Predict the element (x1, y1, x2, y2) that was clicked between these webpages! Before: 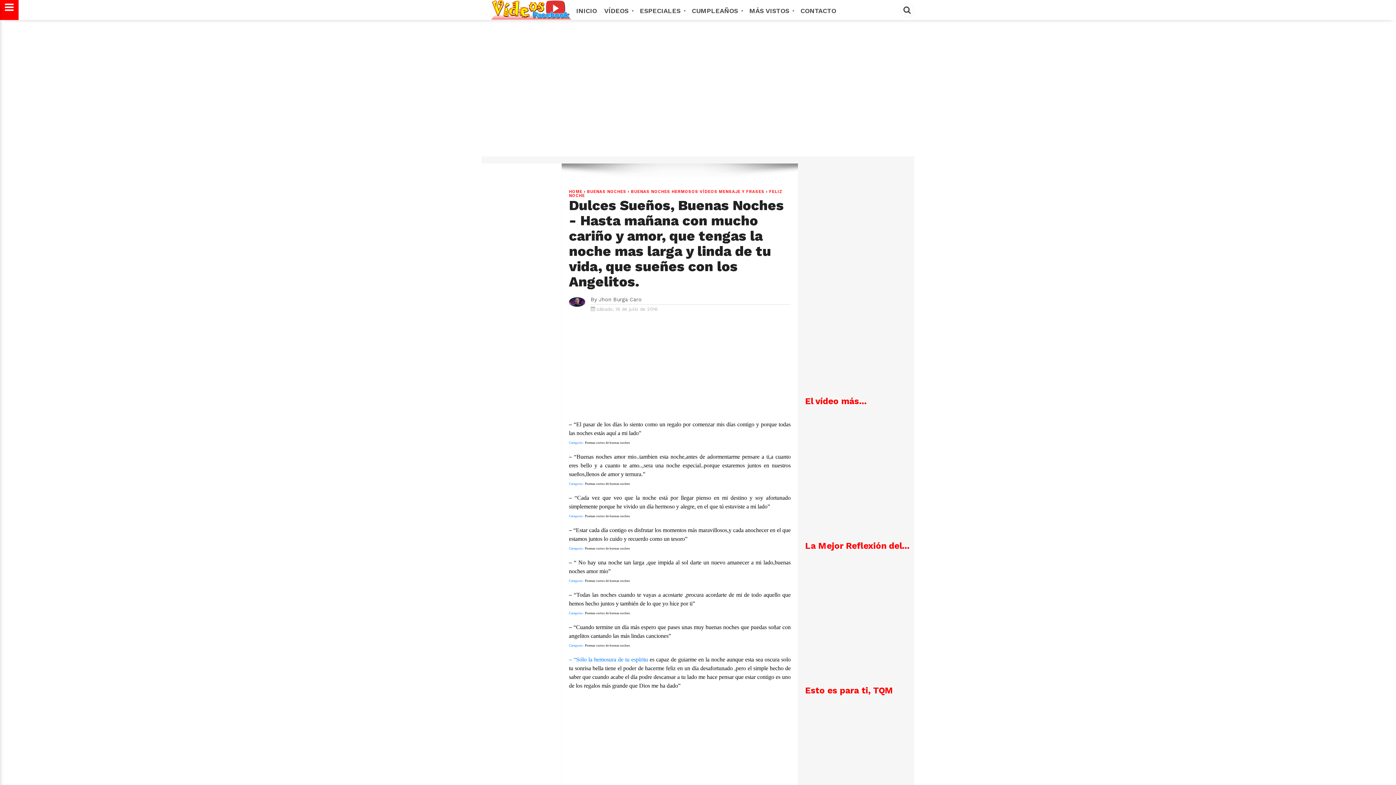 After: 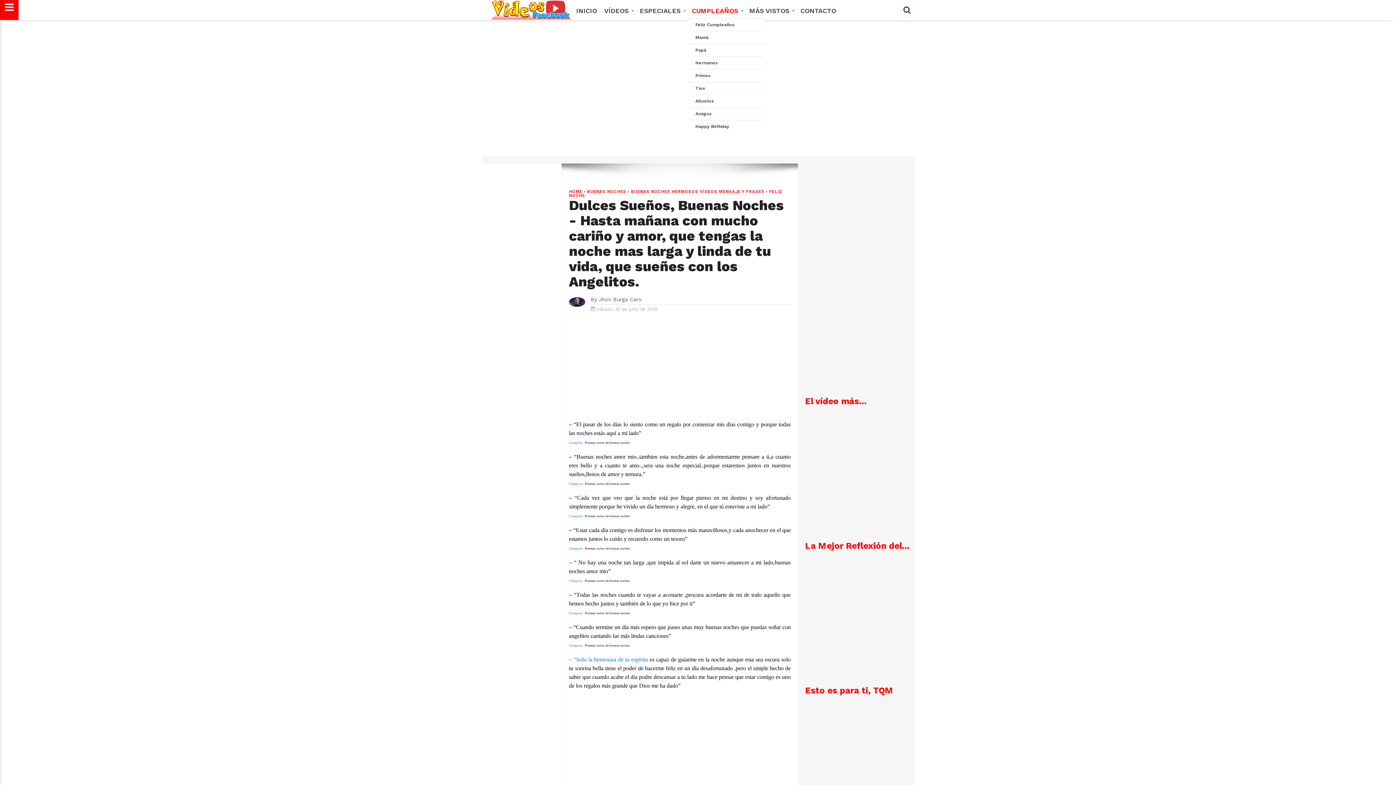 Action: bbox: (688, 0, 745, 21) label: CUMPLEAÑOS 